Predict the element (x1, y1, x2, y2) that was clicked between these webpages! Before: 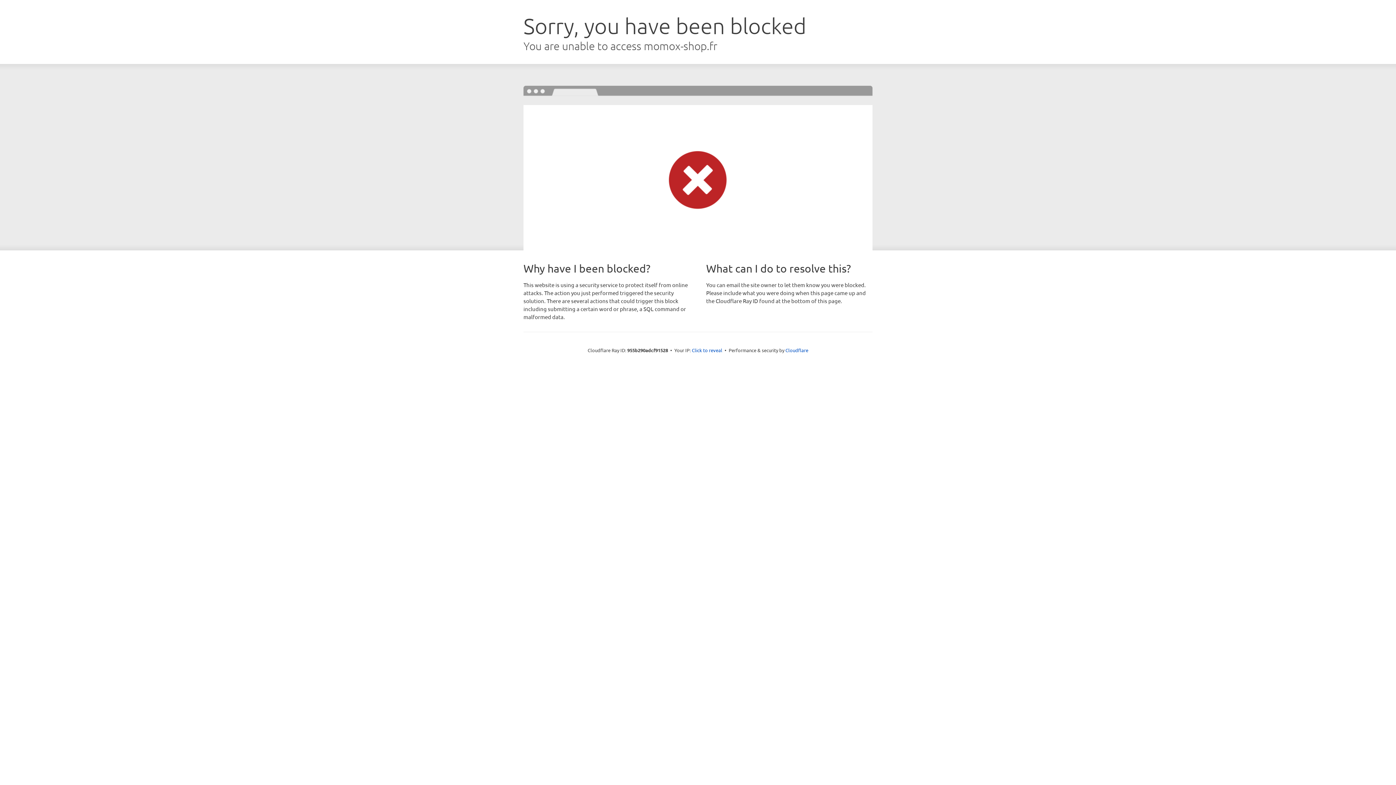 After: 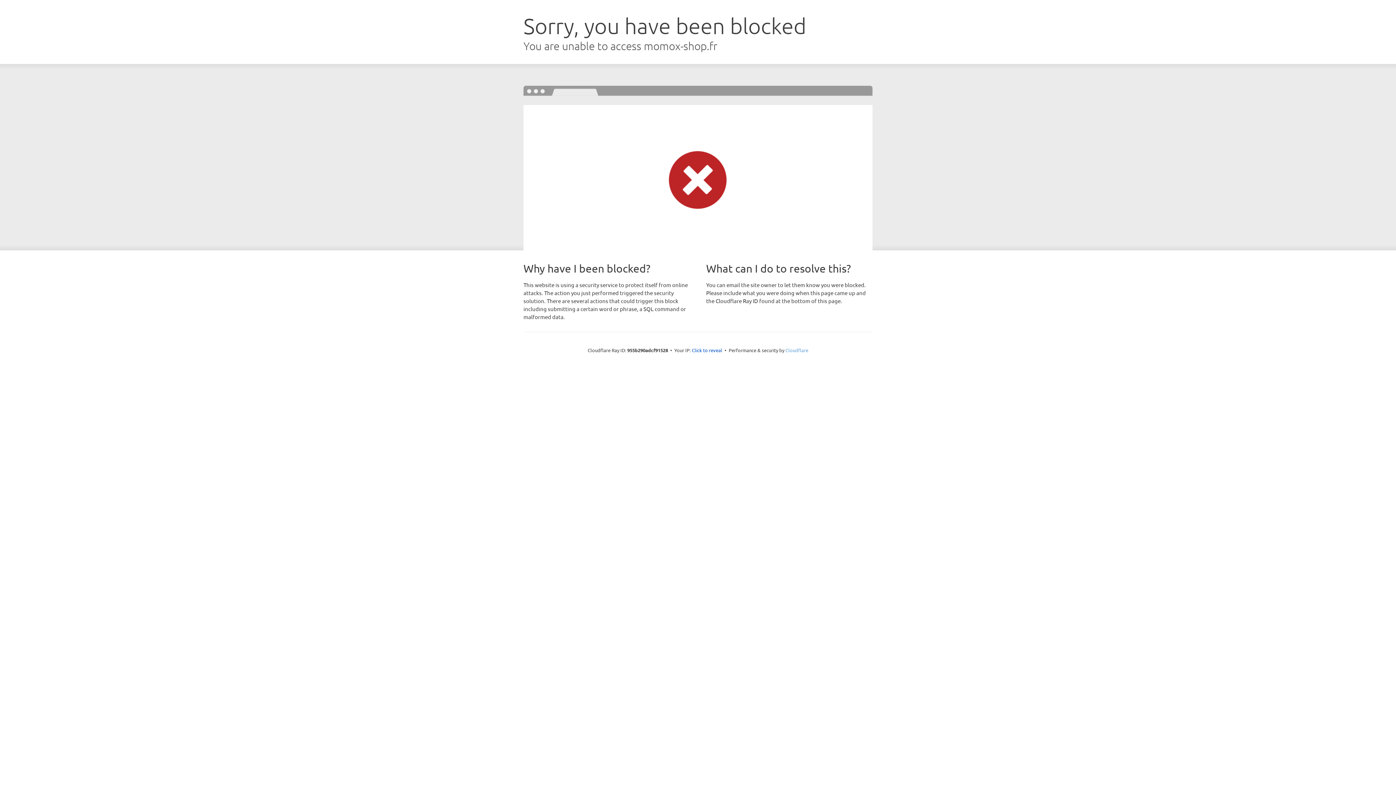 Action: bbox: (785, 347, 808, 353) label: Cloudflare